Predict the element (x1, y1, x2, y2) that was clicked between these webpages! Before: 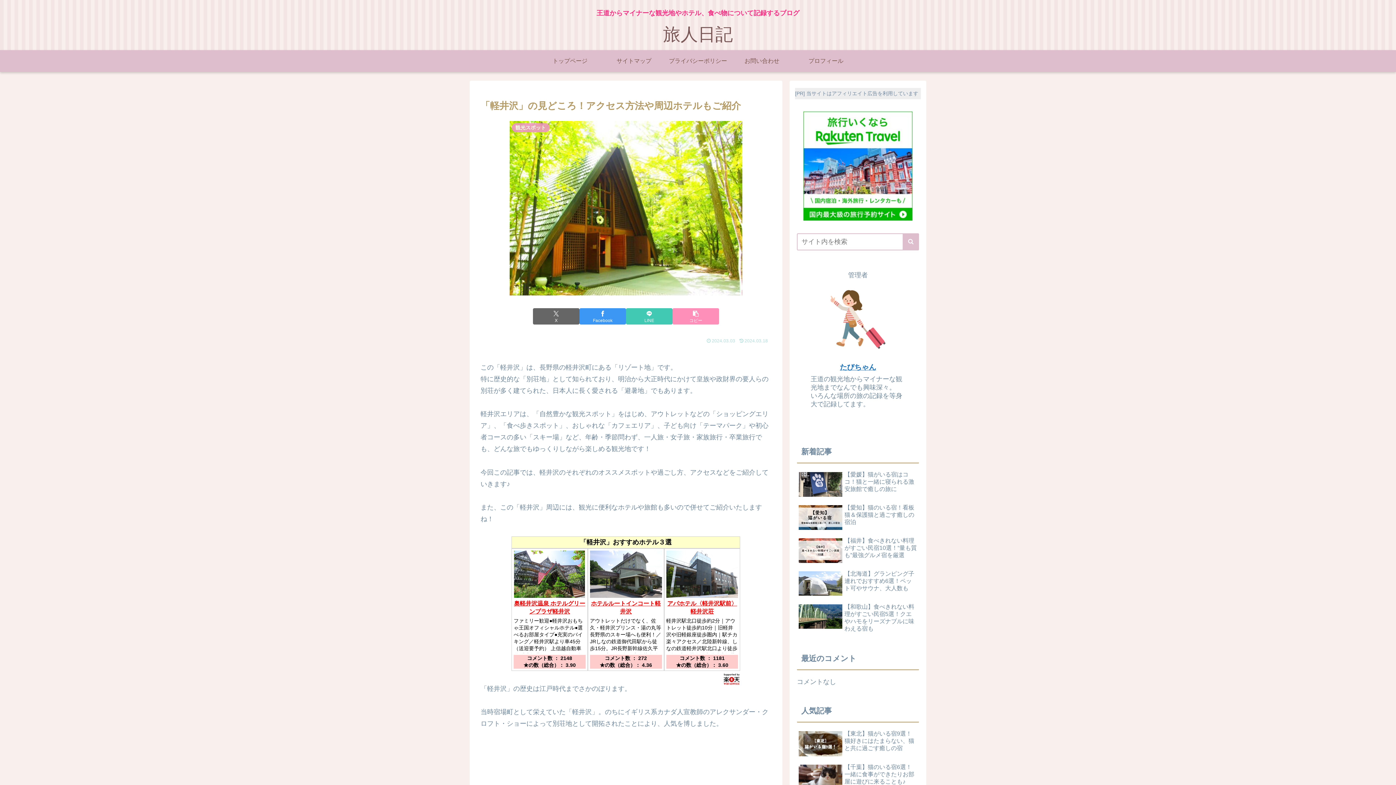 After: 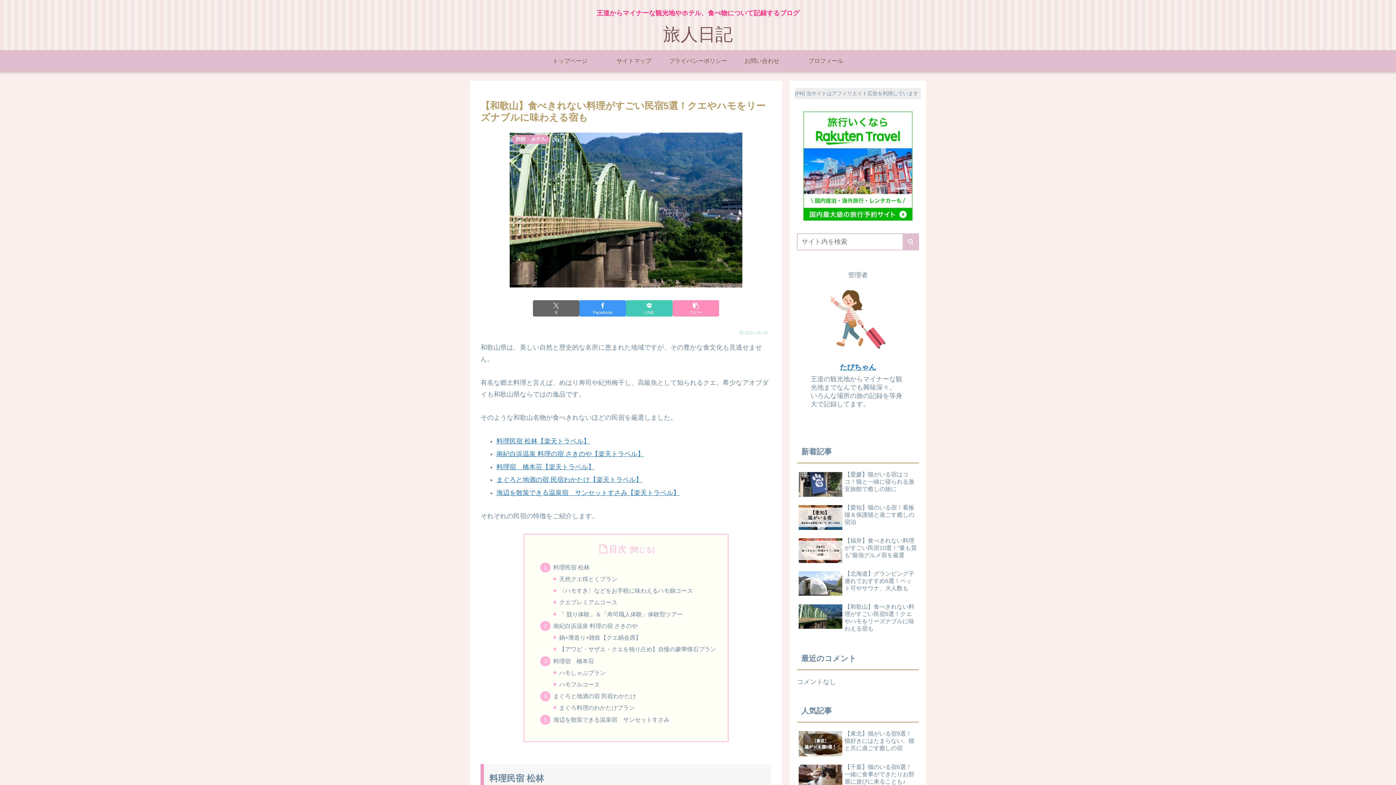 Action: bbox: (797, 601, 919, 634) label: 【和歌山】食べきれない料理がすごい民宿5選！クエやハモをリーズナブルに味わえる宿も